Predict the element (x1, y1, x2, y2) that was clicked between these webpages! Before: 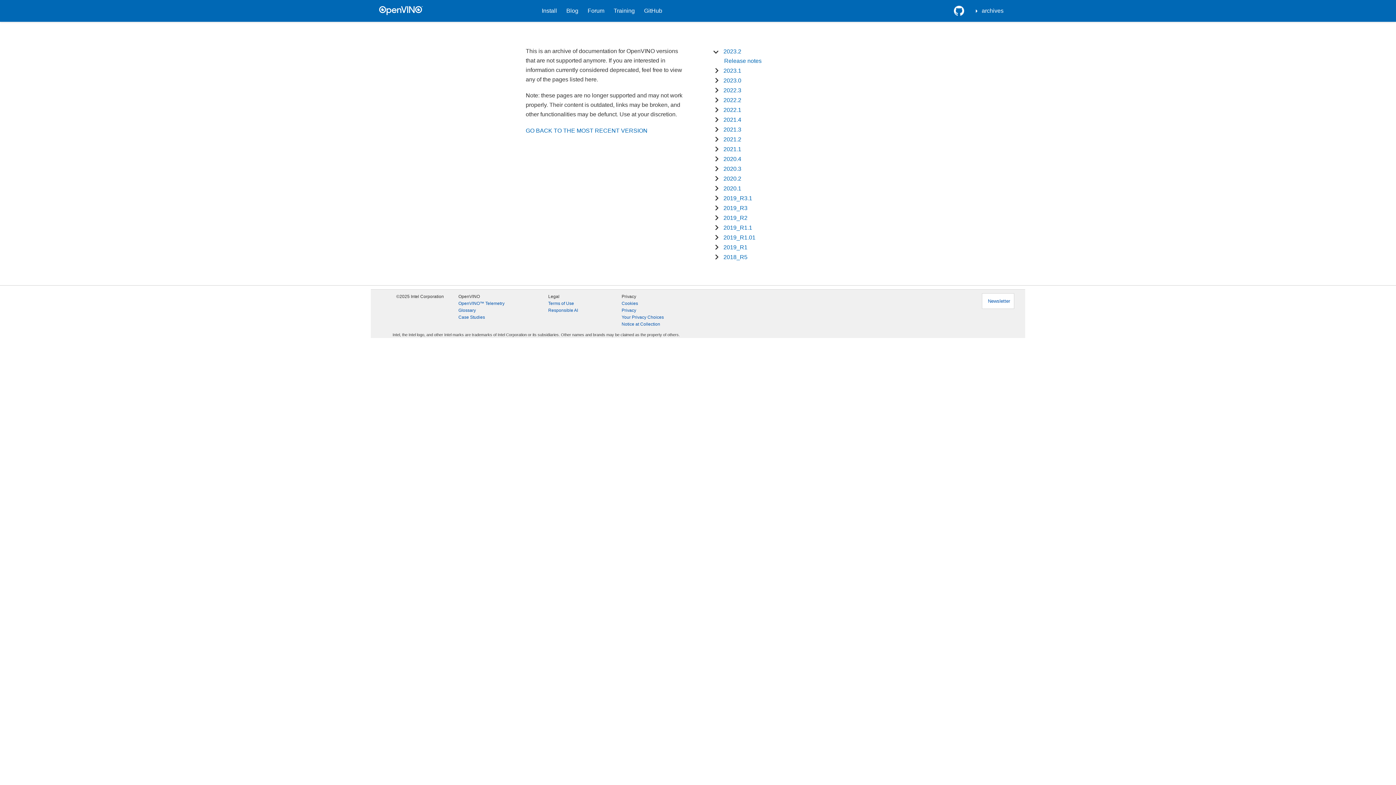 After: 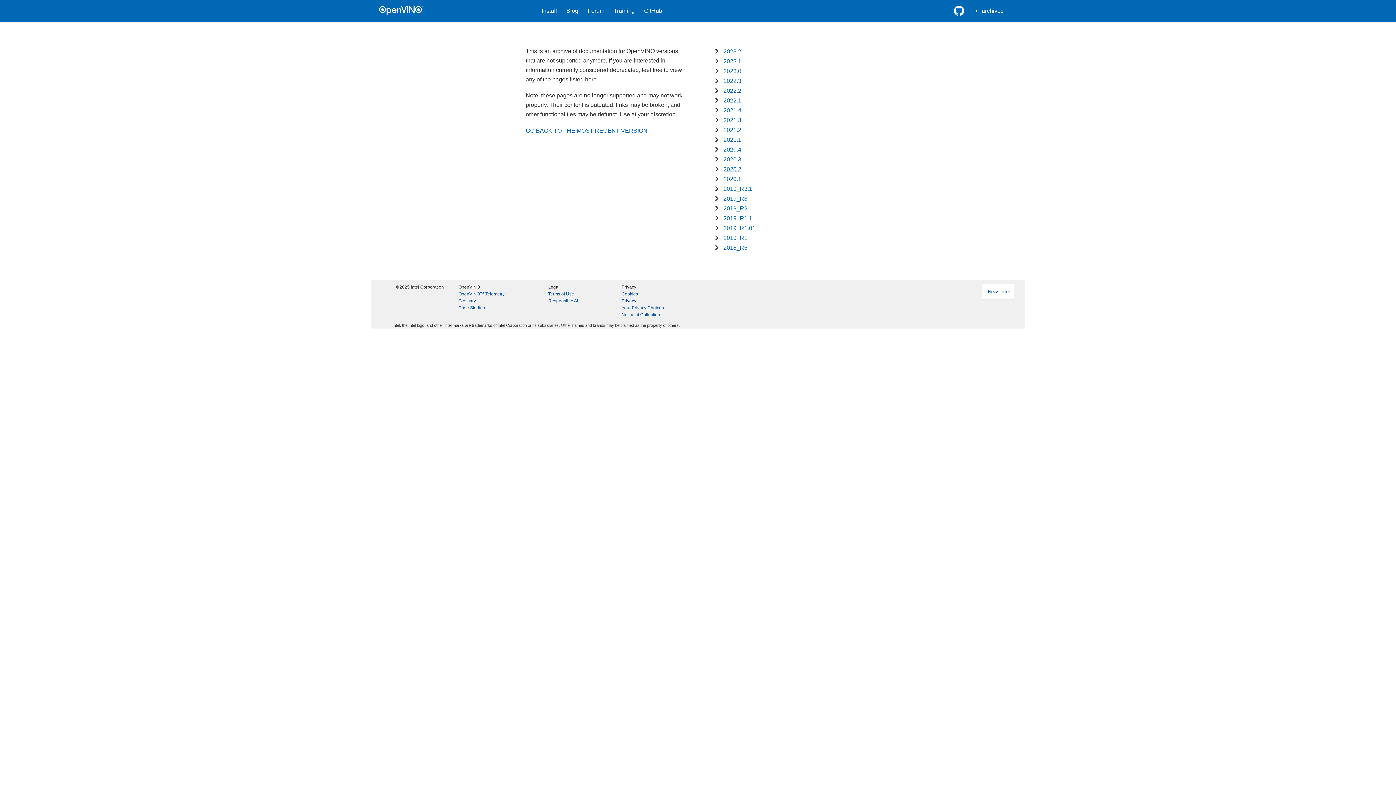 Action: bbox: (723, 165, 741, 172) label: 2020.3